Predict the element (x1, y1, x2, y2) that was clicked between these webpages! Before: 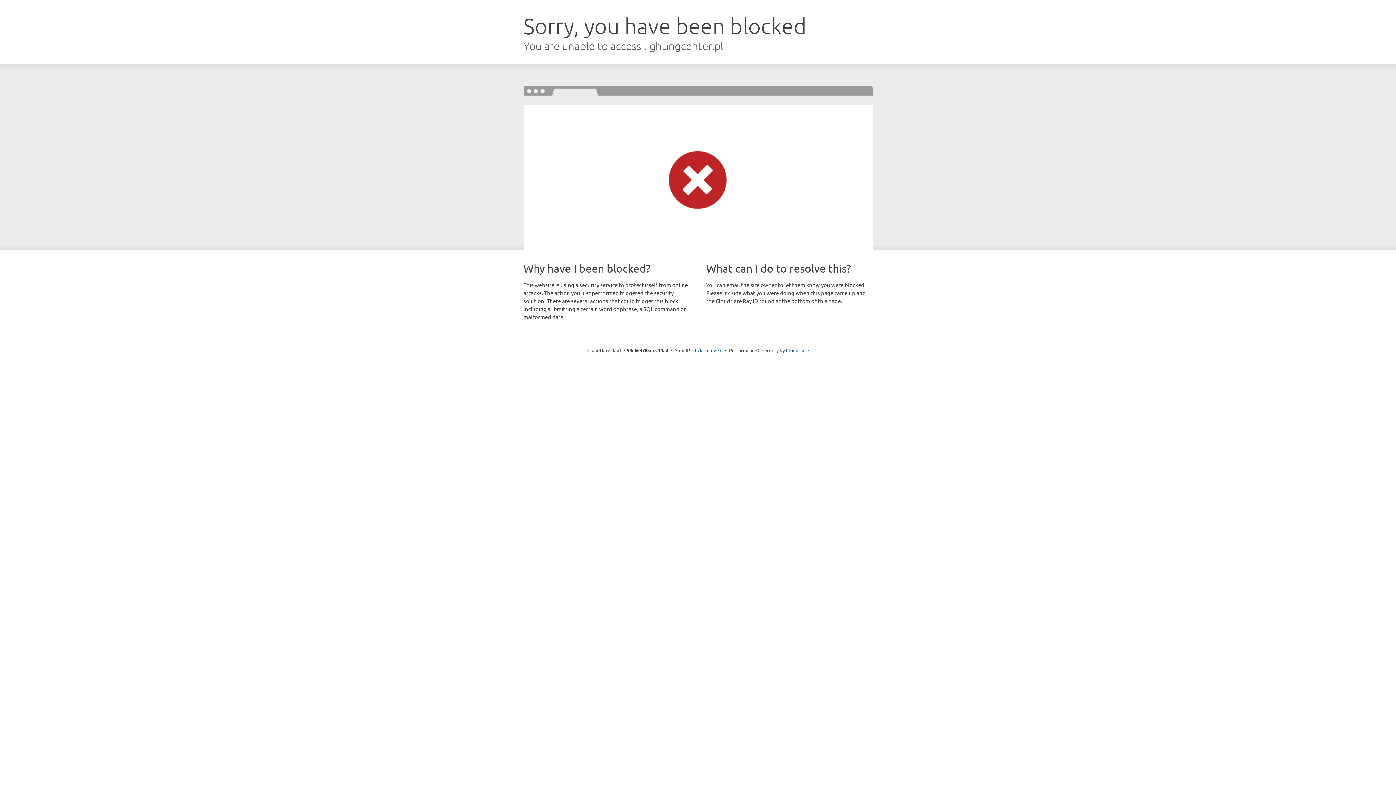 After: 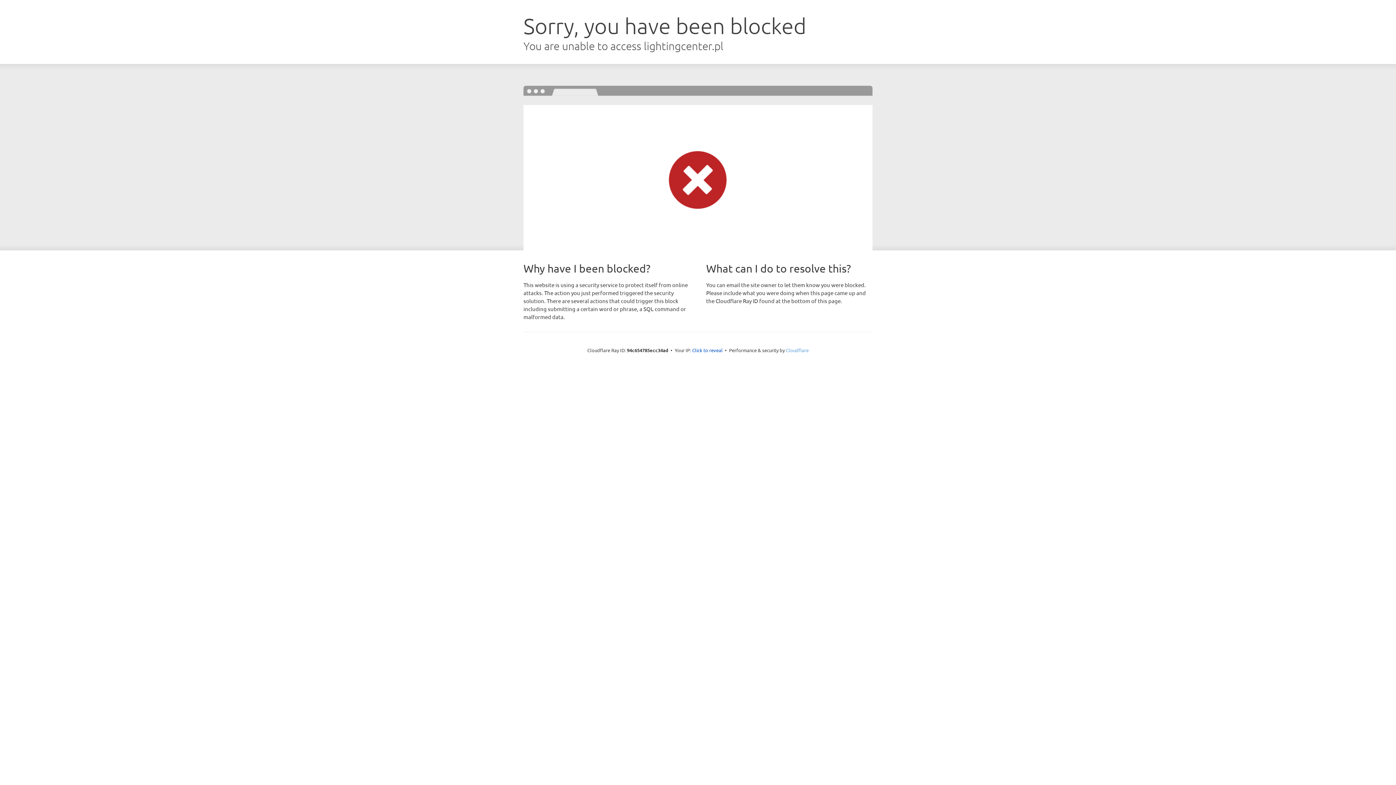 Action: label: Cloudflare bbox: (786, 347, 808, 353)